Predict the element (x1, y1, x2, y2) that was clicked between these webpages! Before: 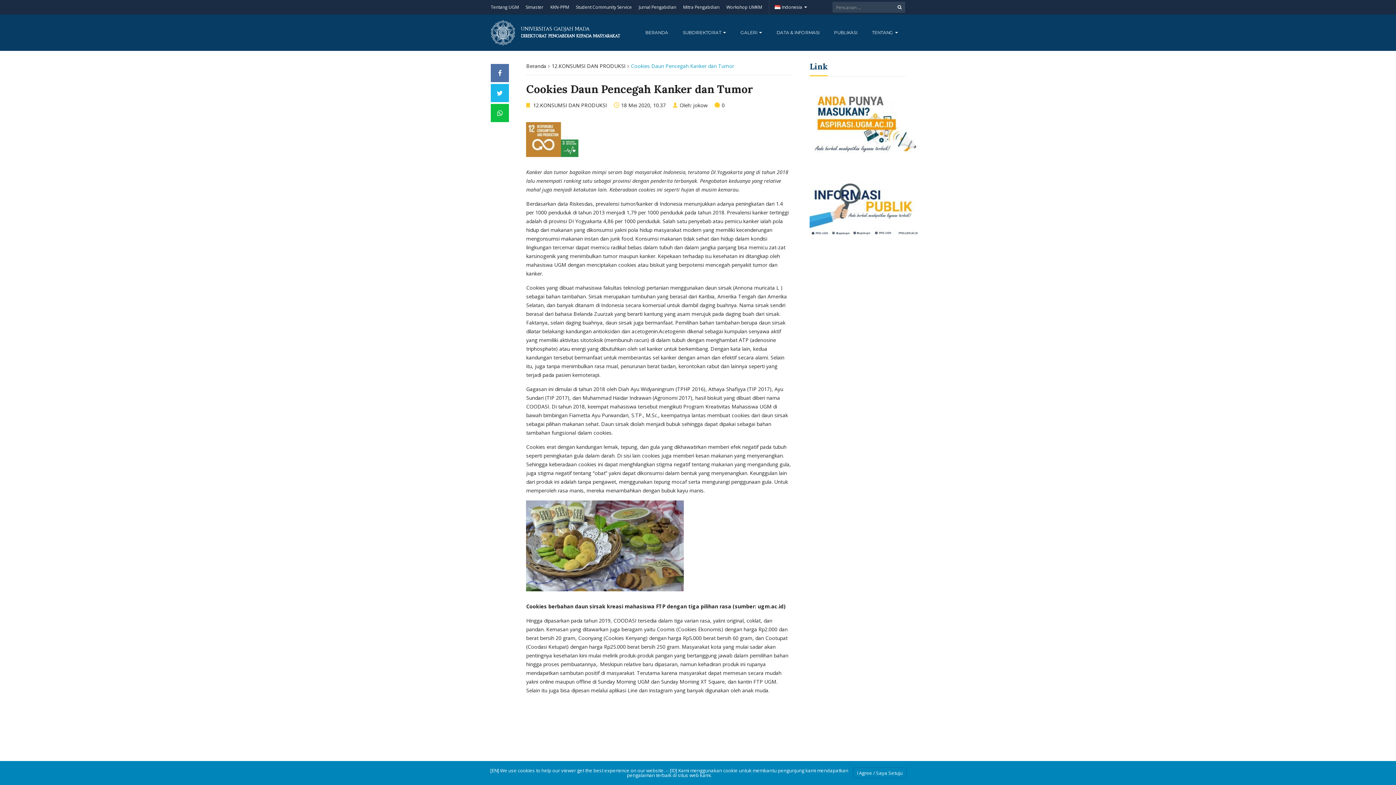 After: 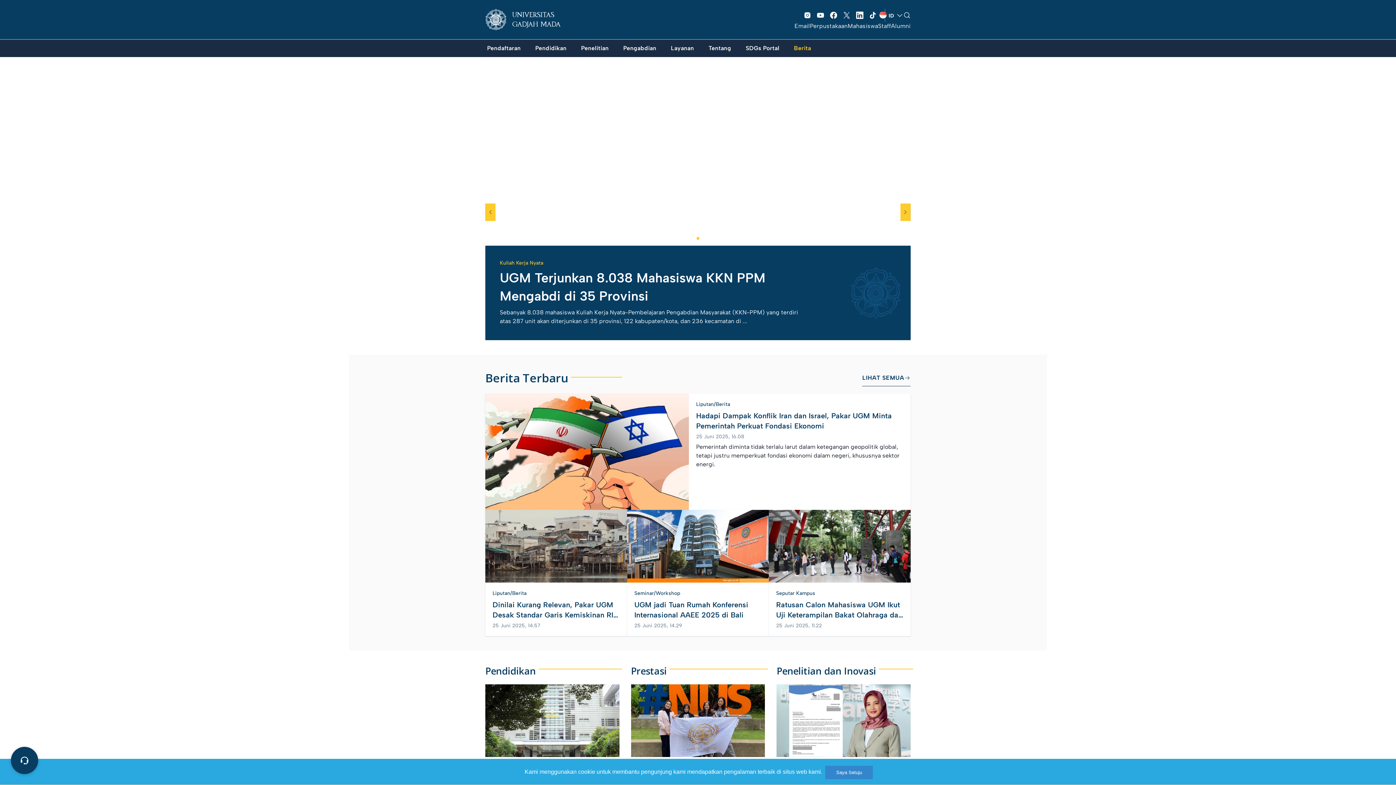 Action: bbox: (490, 0, 518, 14) label: Tentang UGM